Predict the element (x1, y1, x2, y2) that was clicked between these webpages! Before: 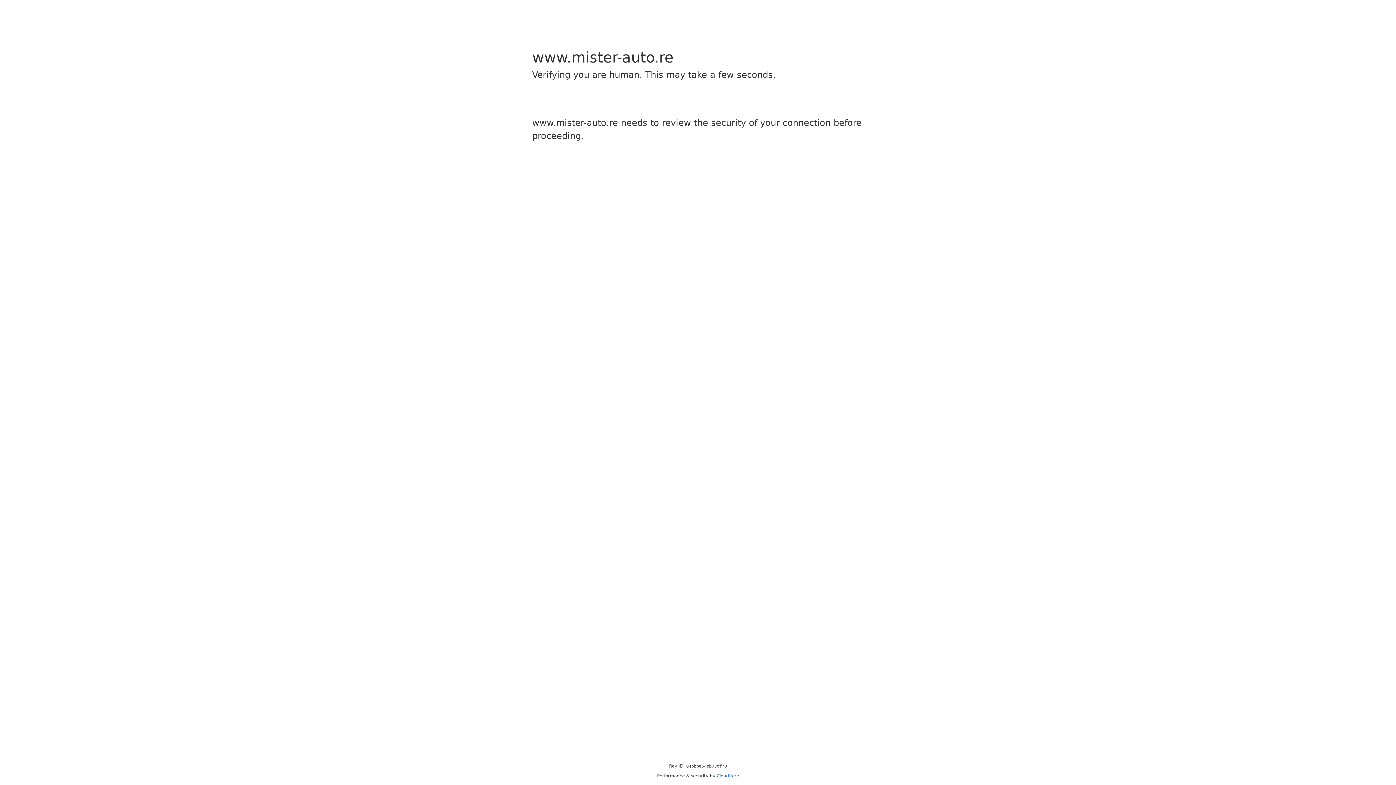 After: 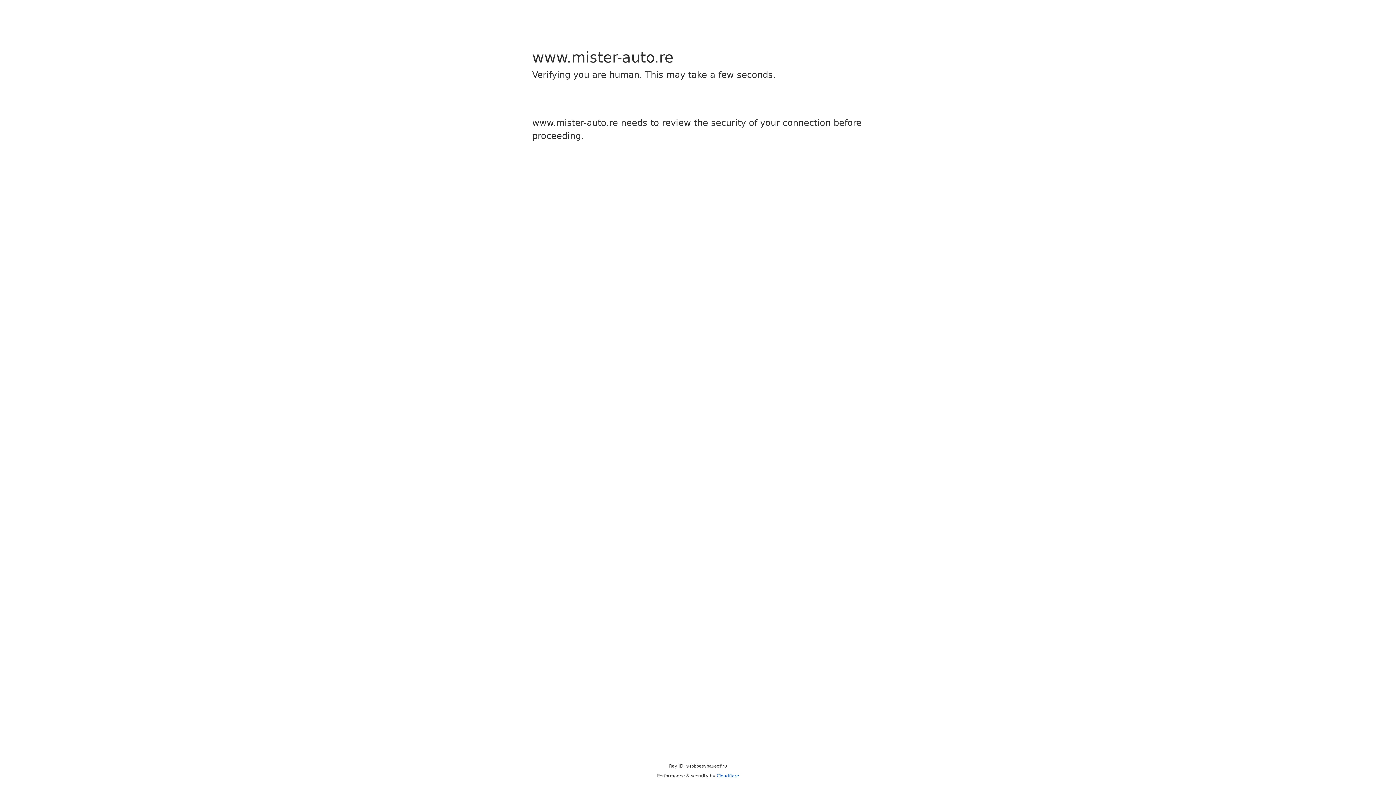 Action: bbox: (716, 773, 739, 778) label: Cloudflare